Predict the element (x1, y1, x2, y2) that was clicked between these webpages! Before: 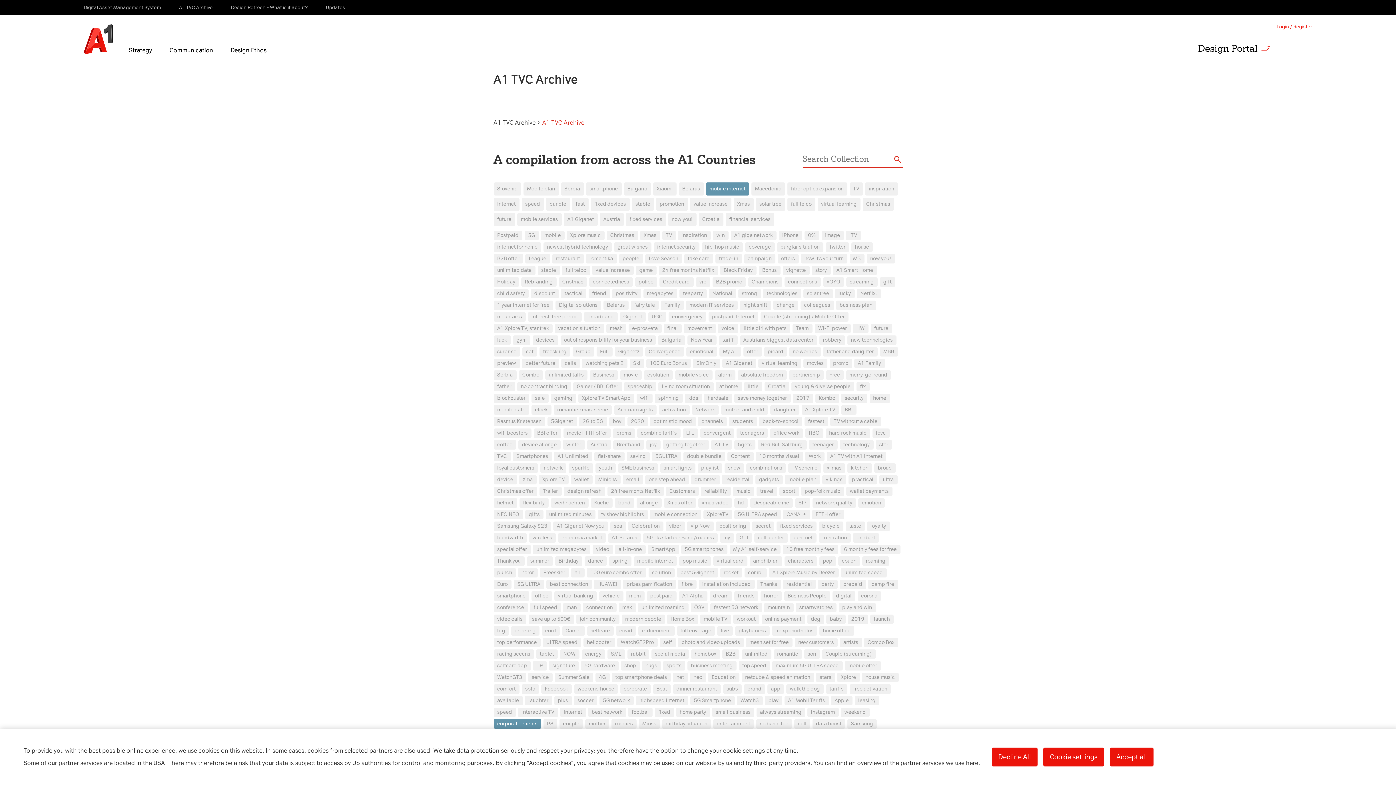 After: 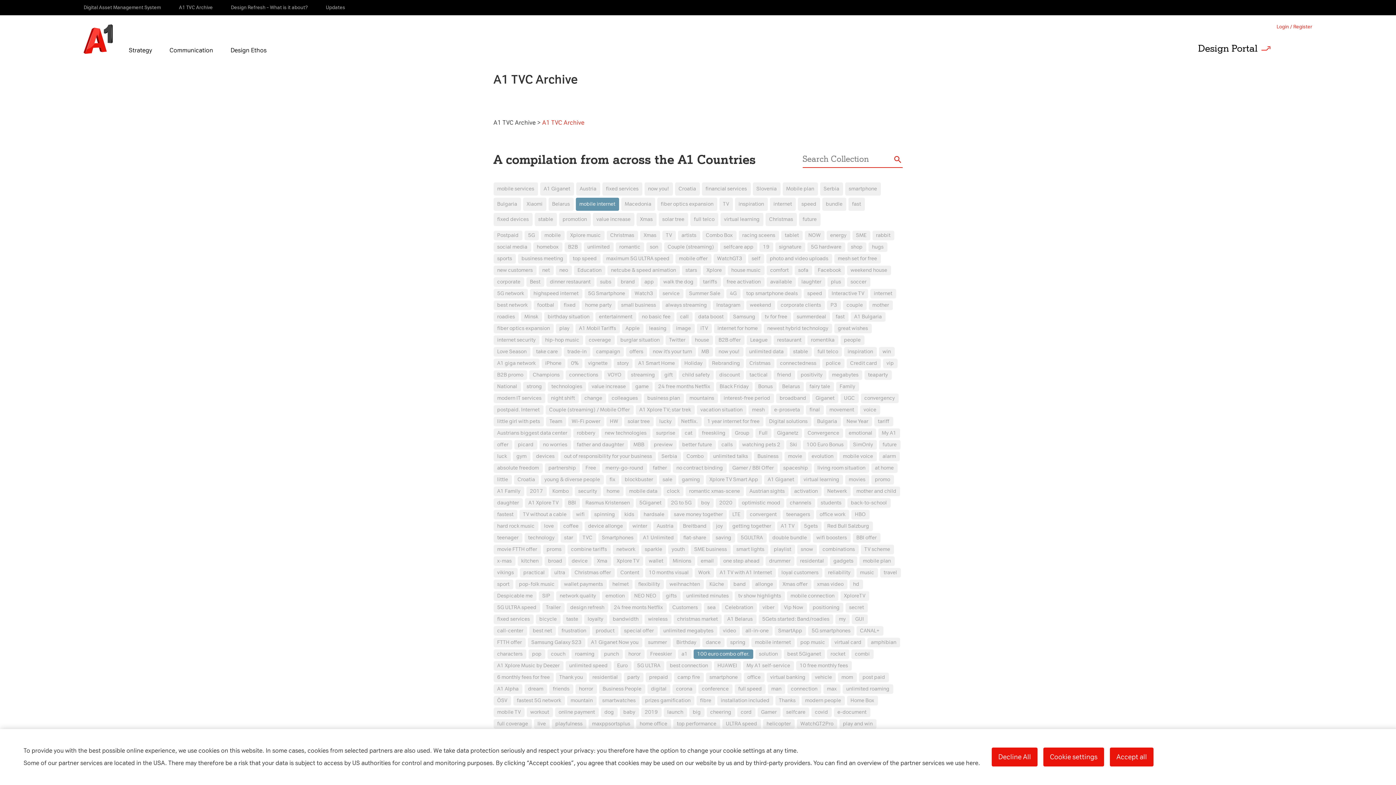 Action: bbox: (586, 568, 646, 577) label: 100 euro combo offer.